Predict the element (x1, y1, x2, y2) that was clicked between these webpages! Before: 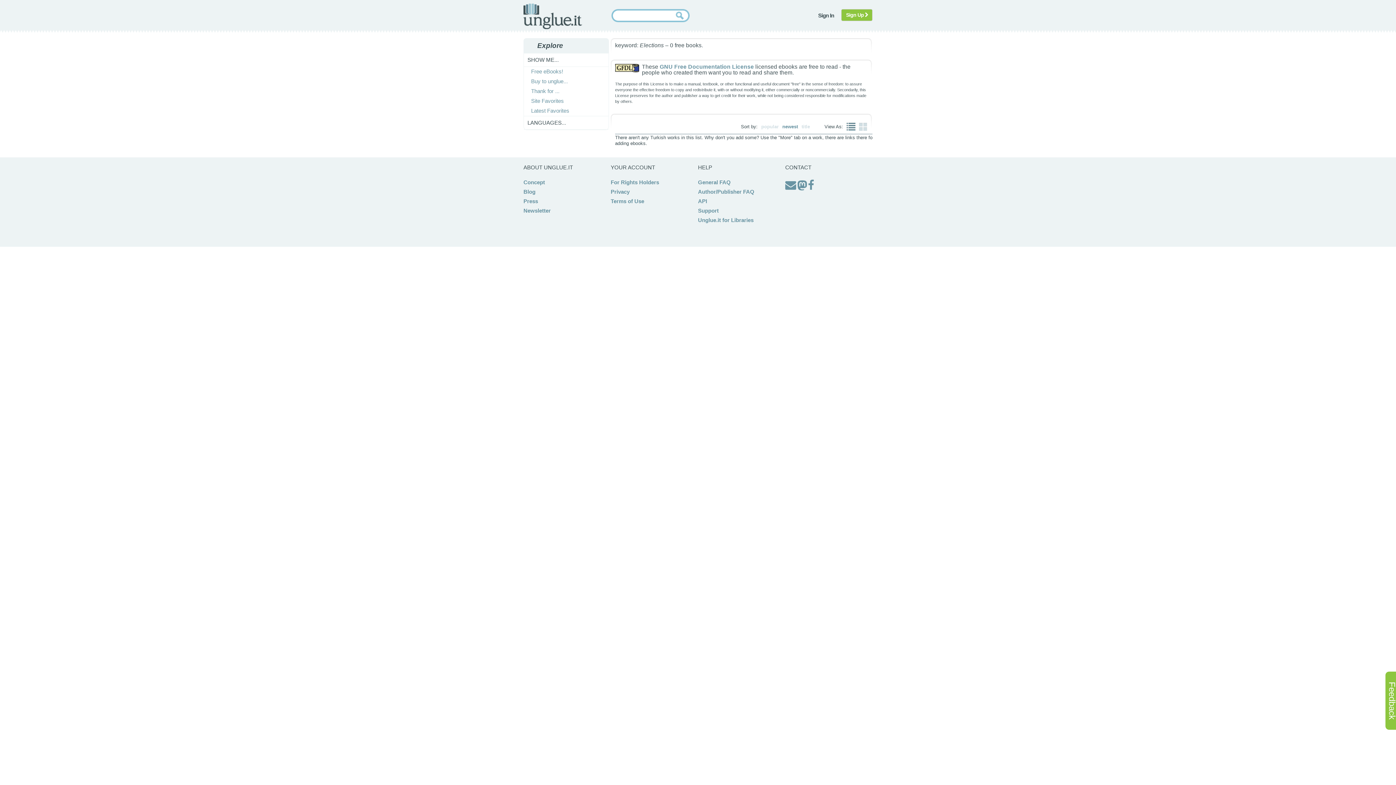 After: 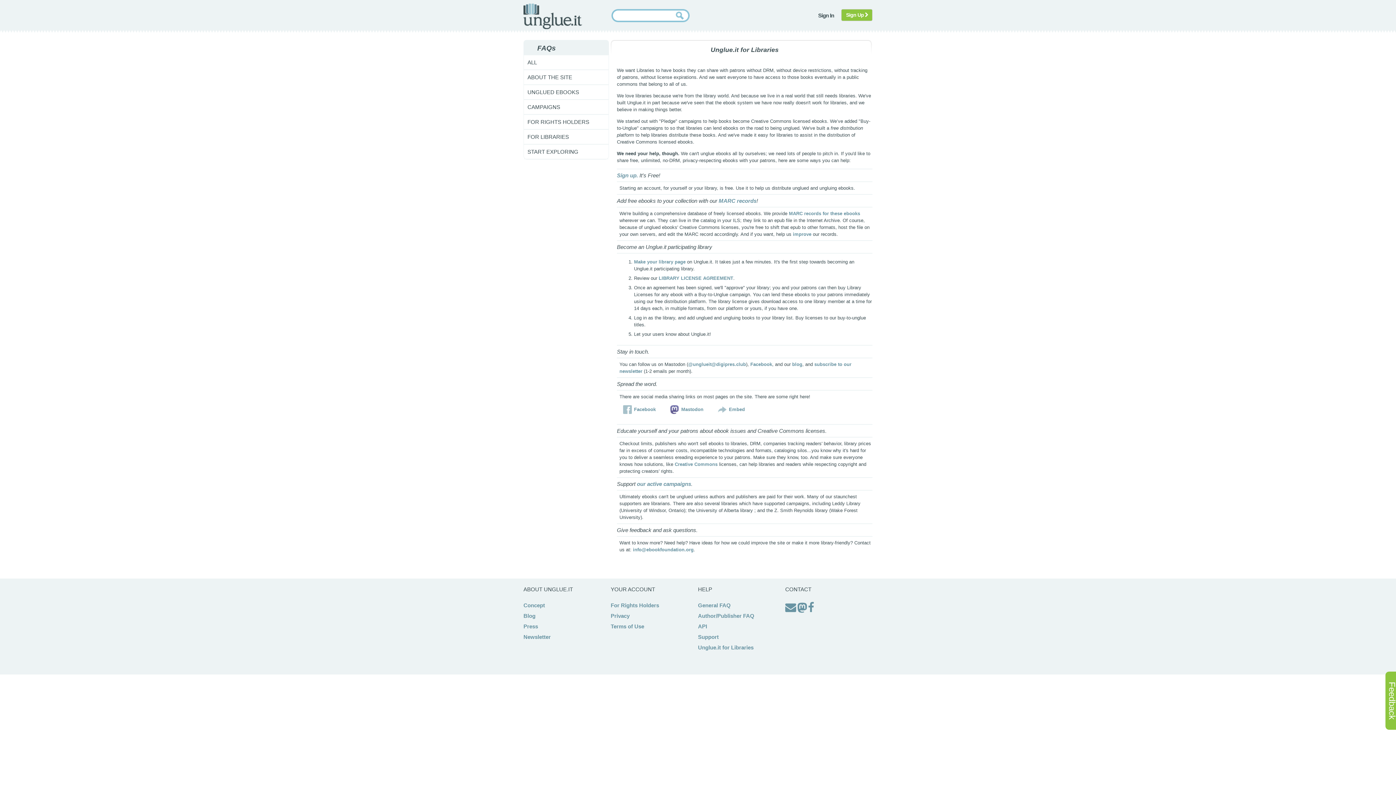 Action: label: Unglue.it for Libraries bbox: (698, 217, 753, 223)